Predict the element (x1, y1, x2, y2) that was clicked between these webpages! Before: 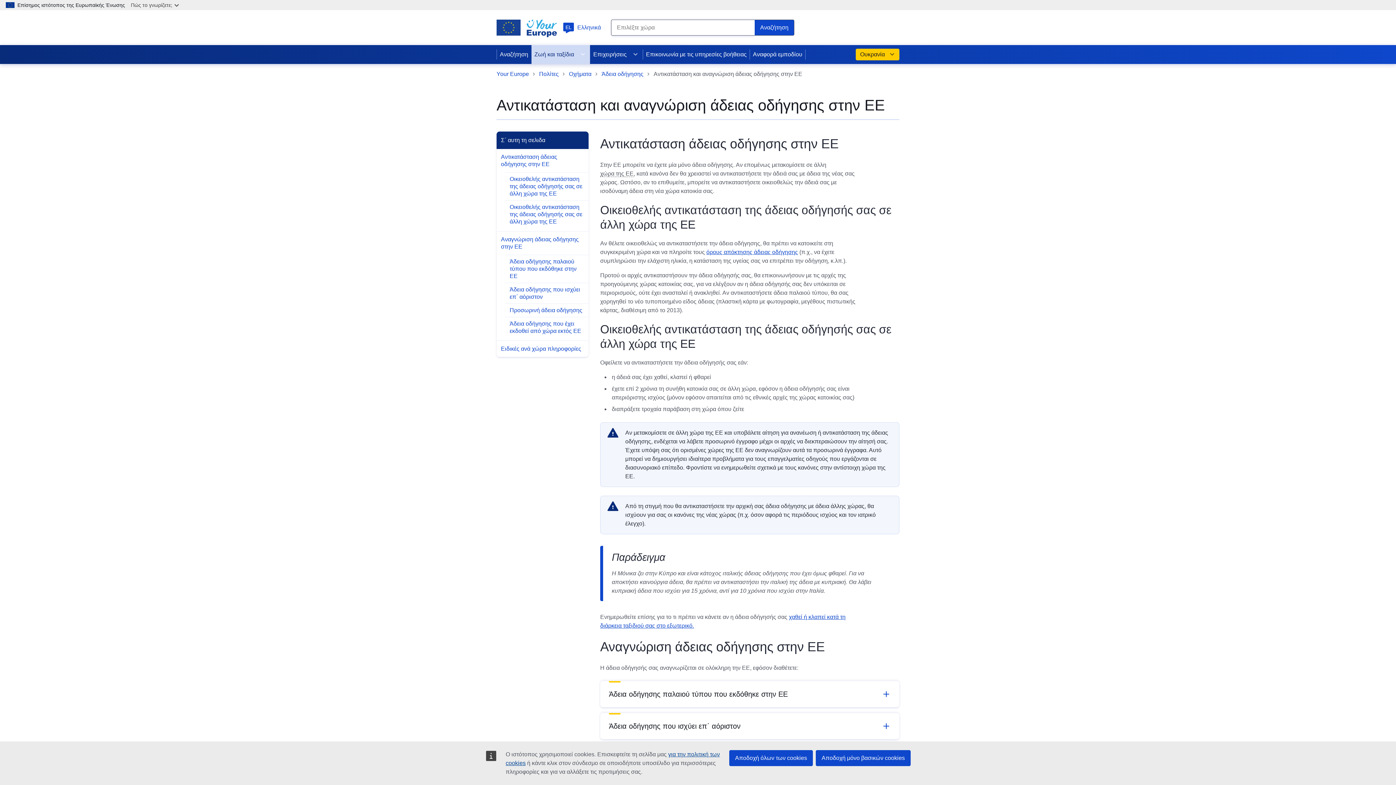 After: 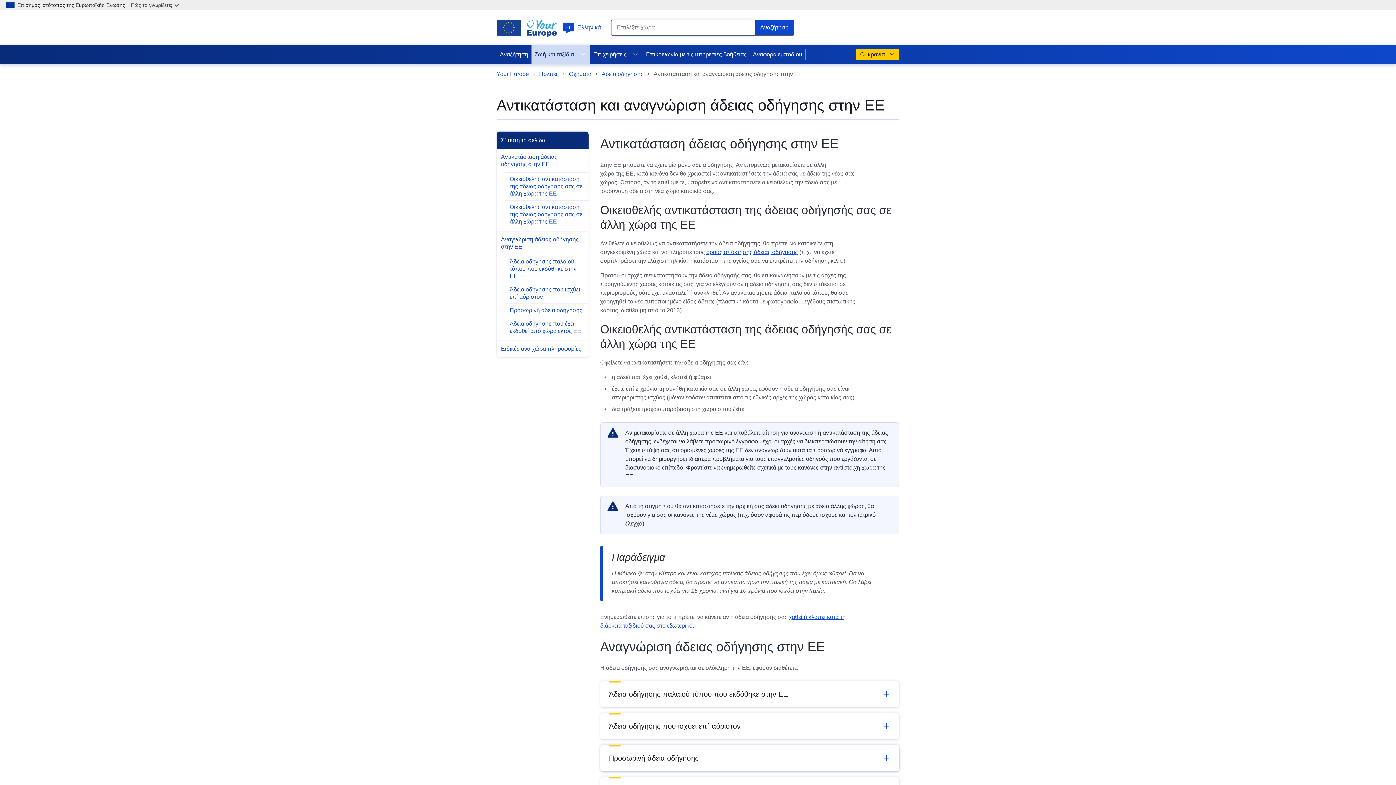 Action: label: Αποδοχή όλων των cookies bbox: (729, 750, 813, 766)